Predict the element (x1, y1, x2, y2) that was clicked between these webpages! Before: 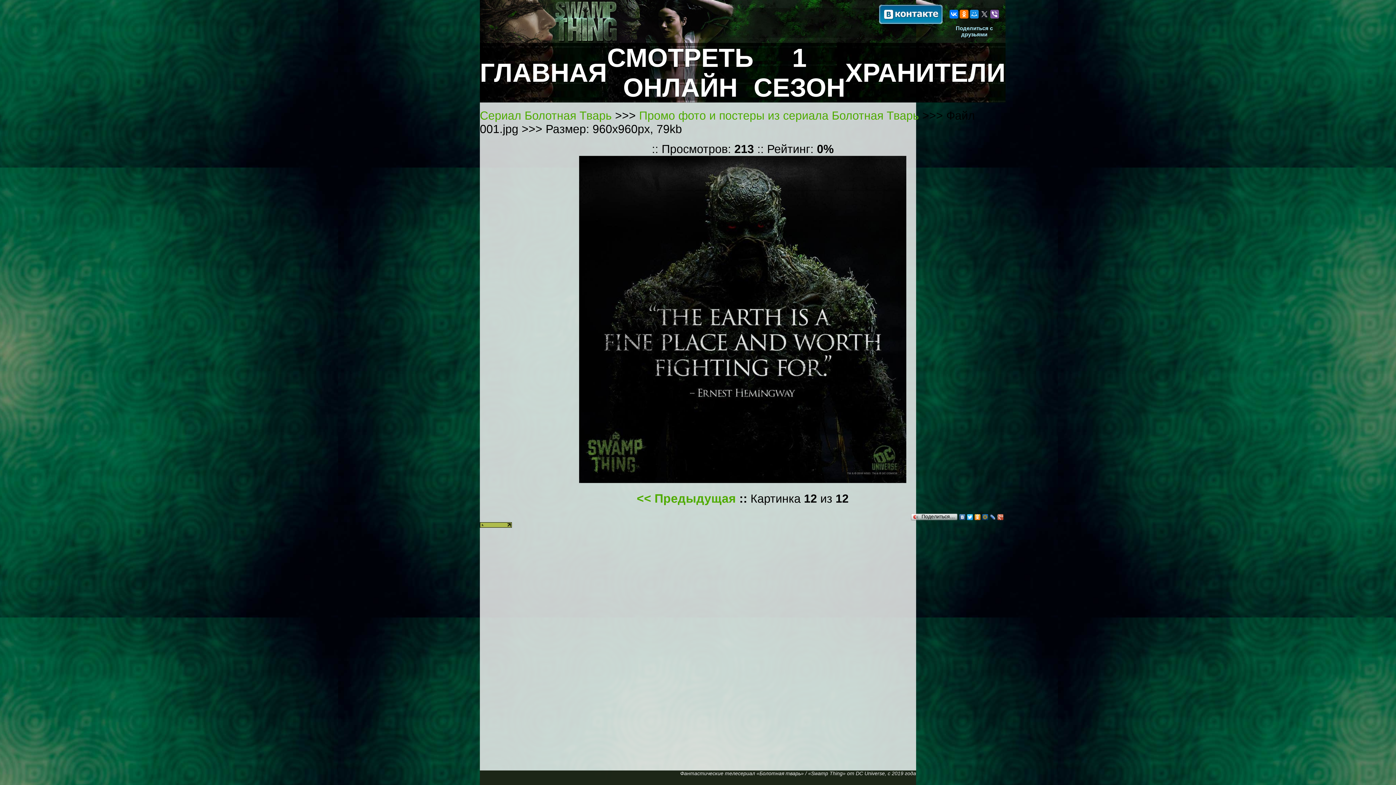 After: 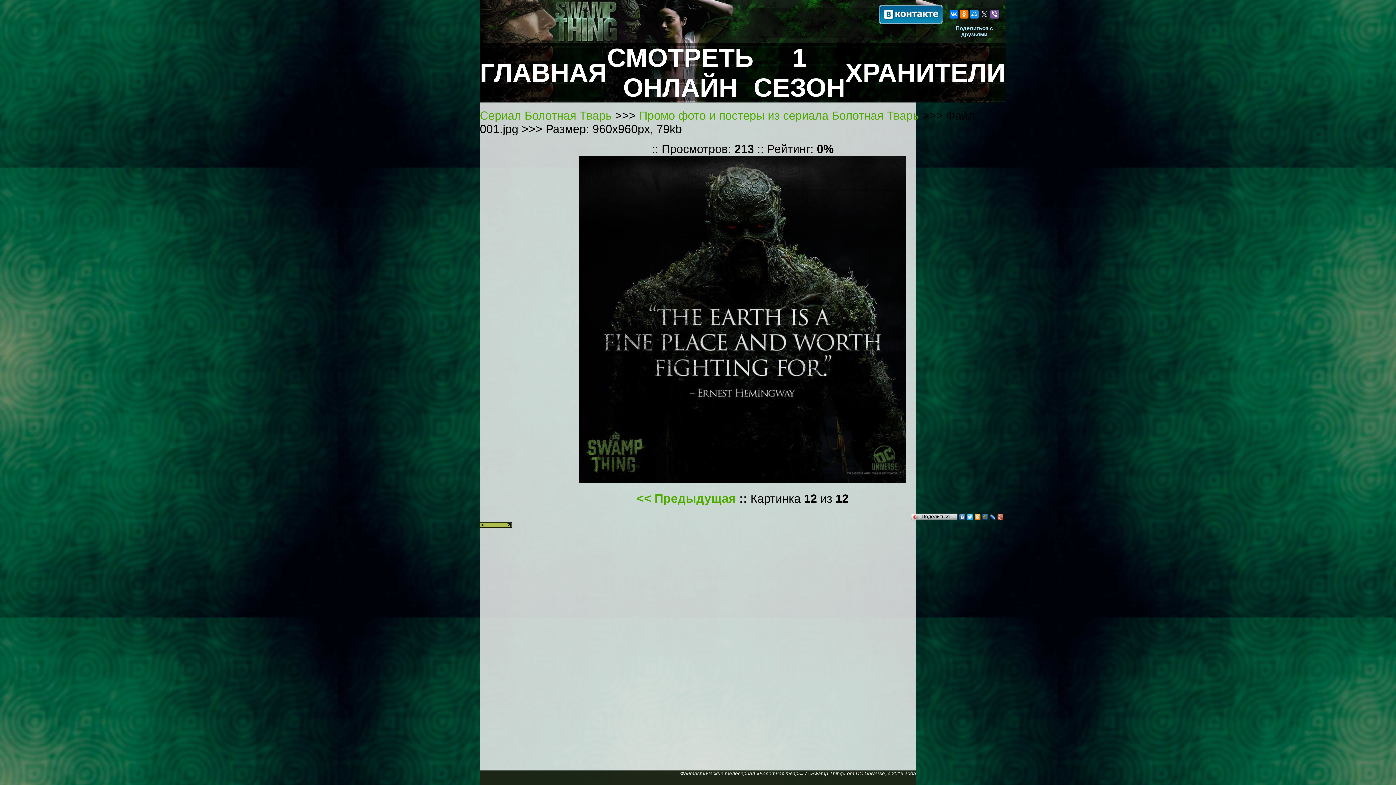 Action: bbox: (997, 512, 1004, 522)